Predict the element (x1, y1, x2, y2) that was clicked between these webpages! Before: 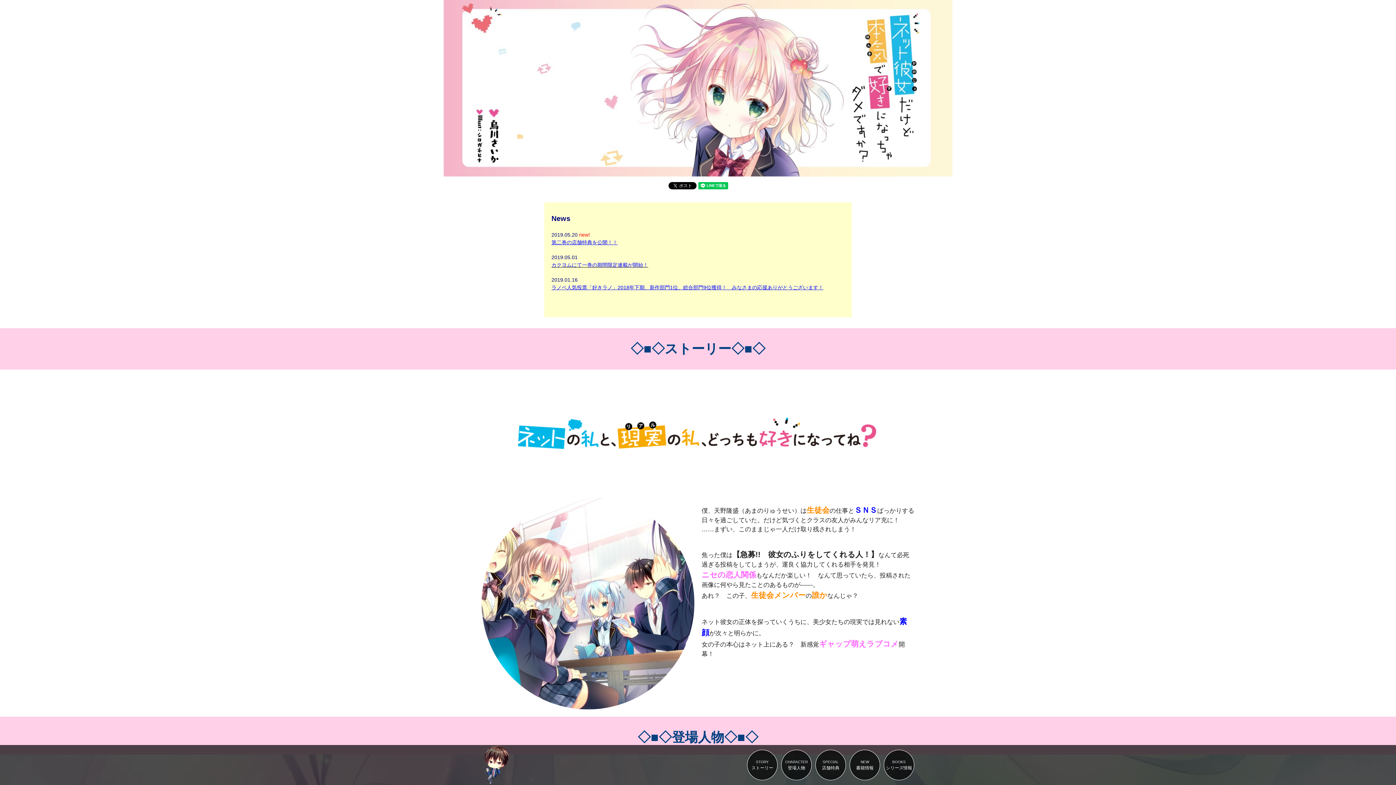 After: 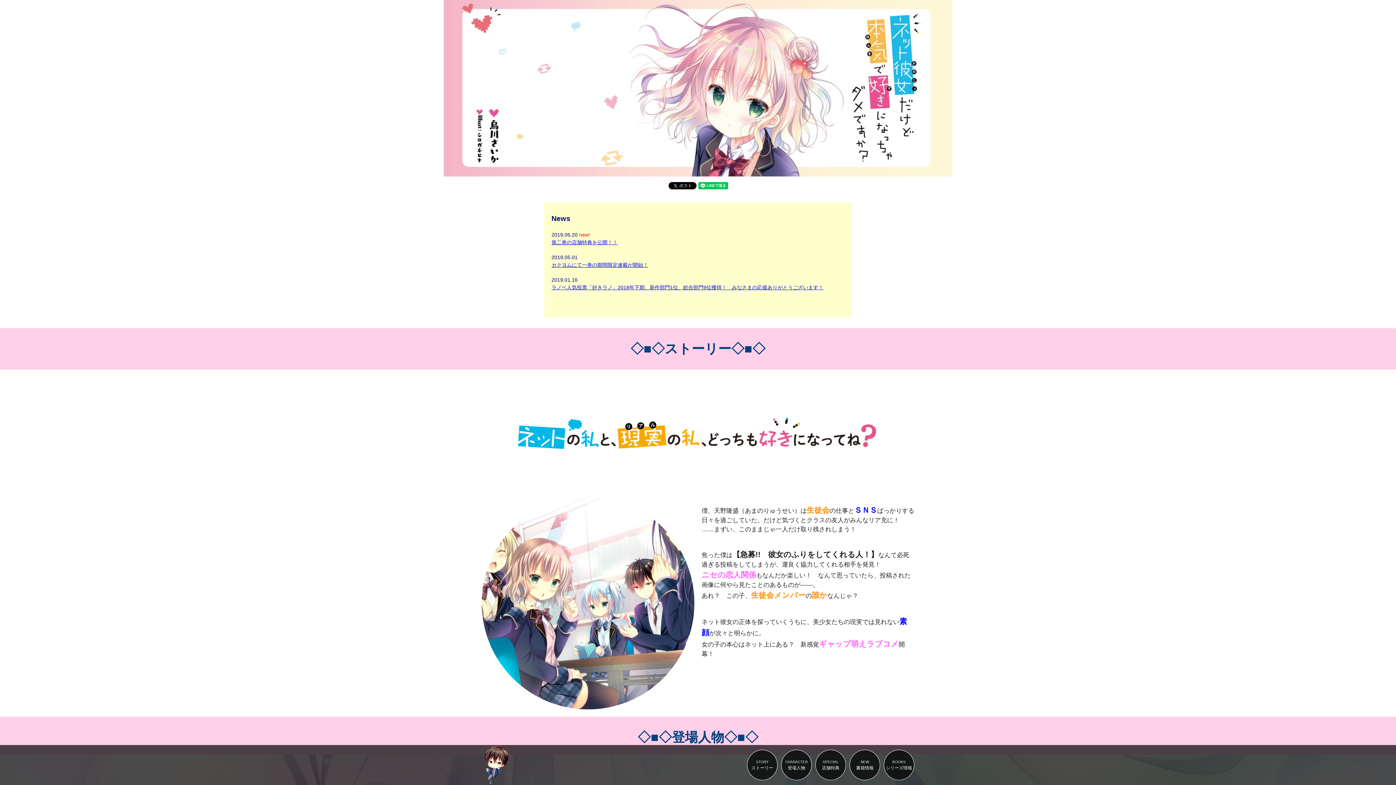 Action: label: カクヨムにて一巻の期間限定連載が開始！ bbox: (551, 262, 648, 268)